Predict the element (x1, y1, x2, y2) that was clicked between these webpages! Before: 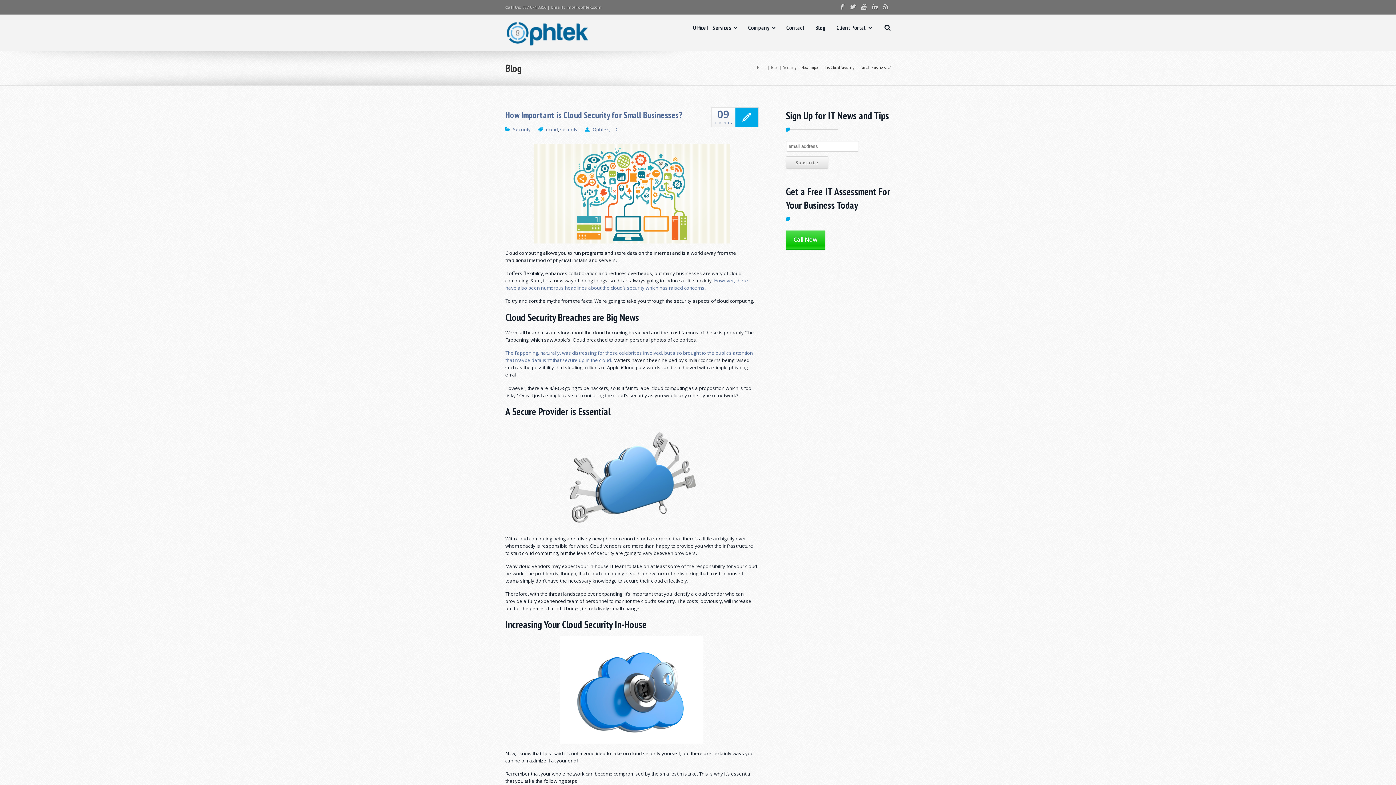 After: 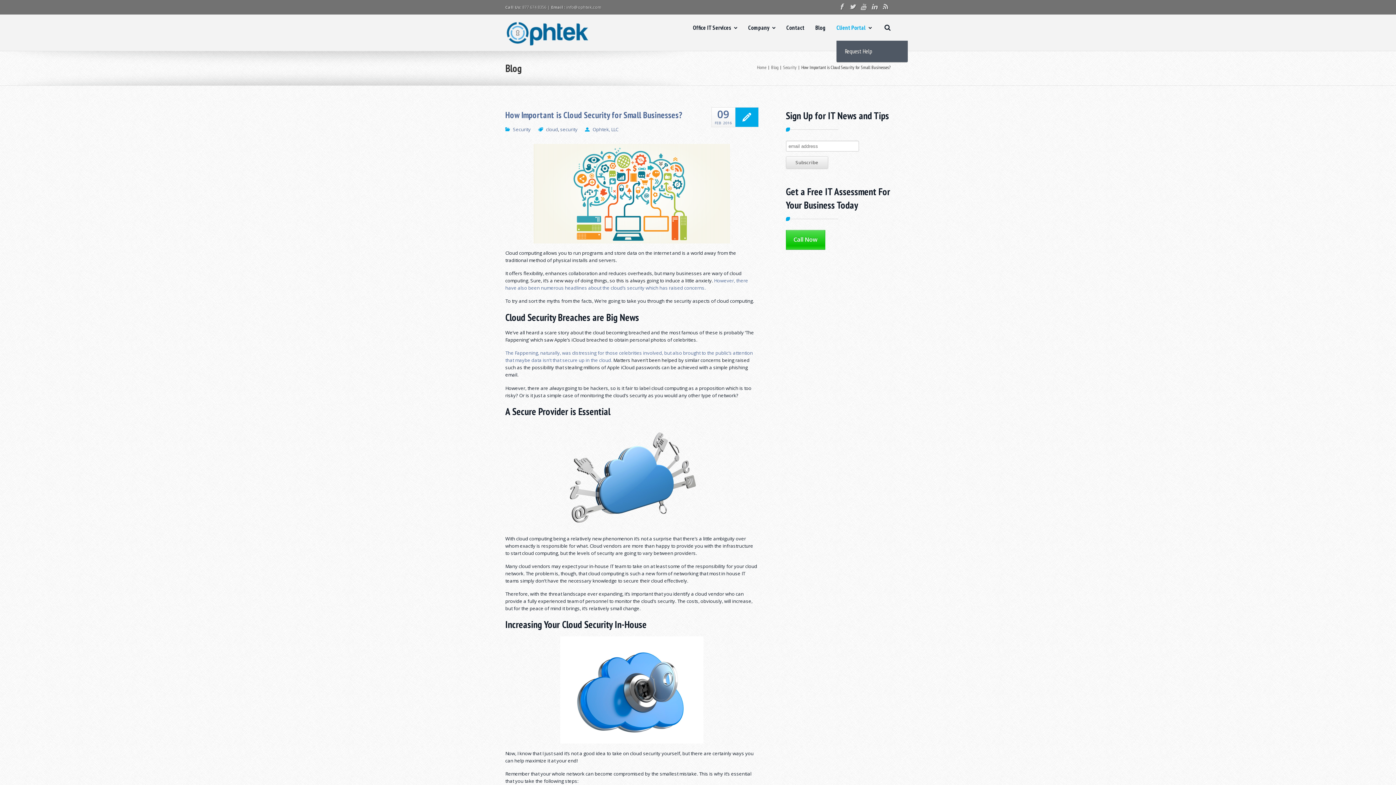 Action: bbox: (836, 16, 882, 39) label: Client Portal 